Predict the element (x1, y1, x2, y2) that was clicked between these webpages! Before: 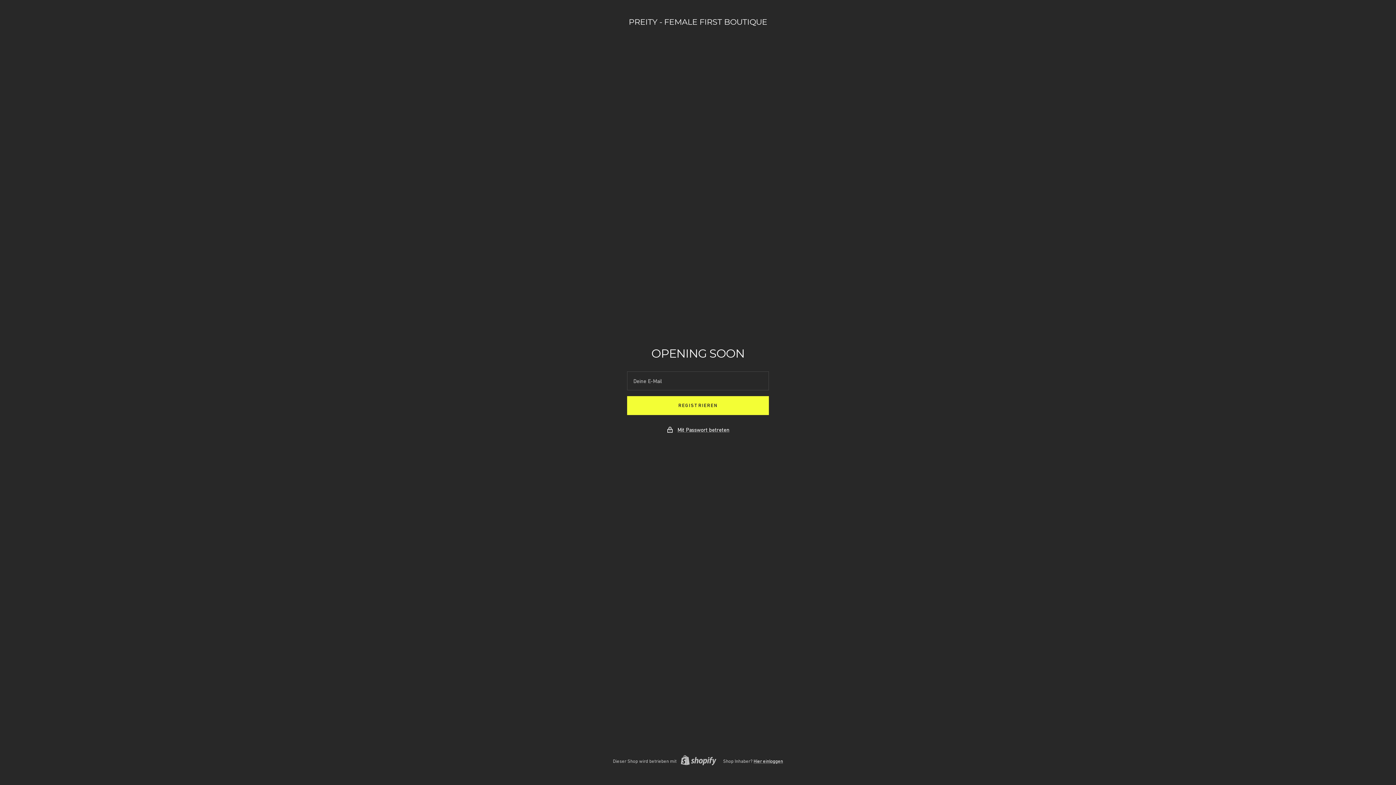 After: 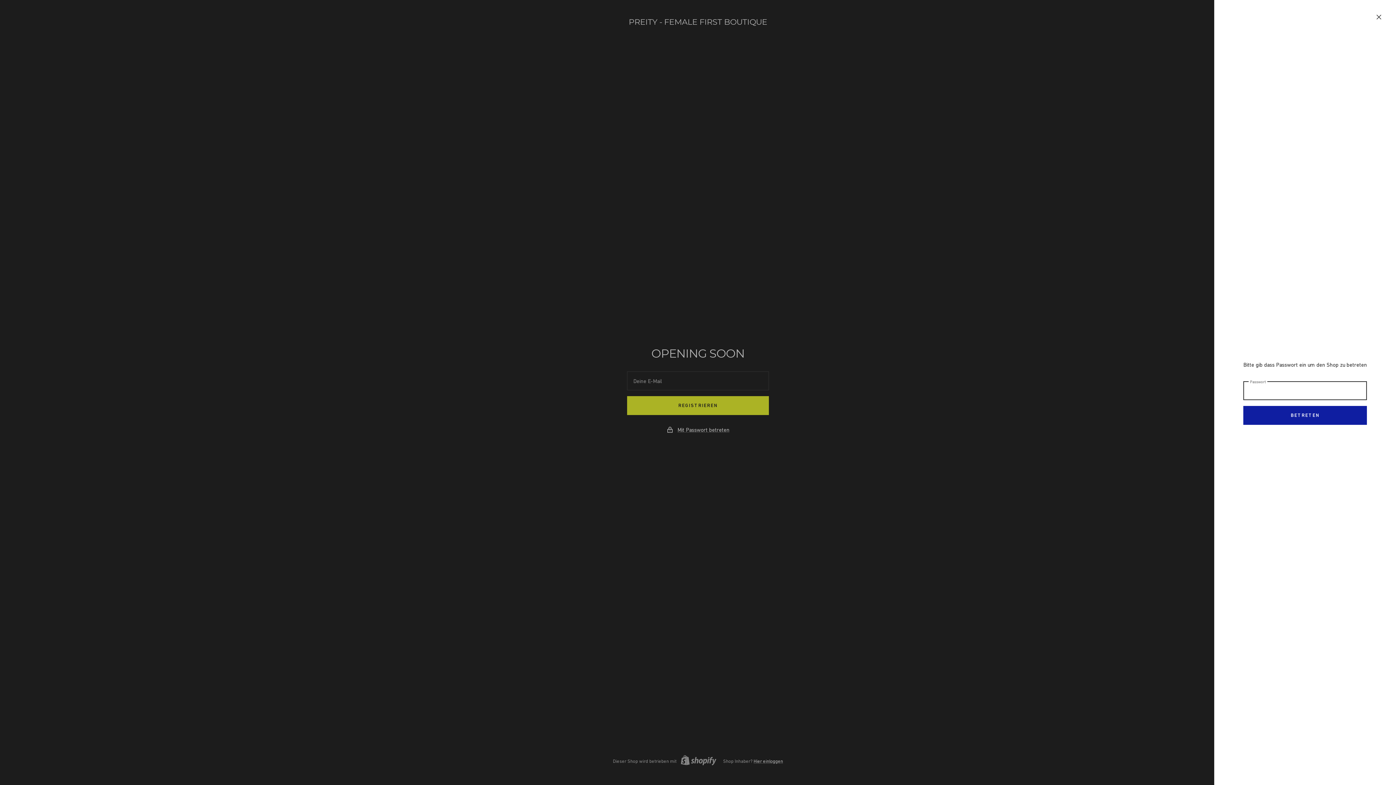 Action: label: Mit Passwort betreten bbox: (677, 425, 729, 434)